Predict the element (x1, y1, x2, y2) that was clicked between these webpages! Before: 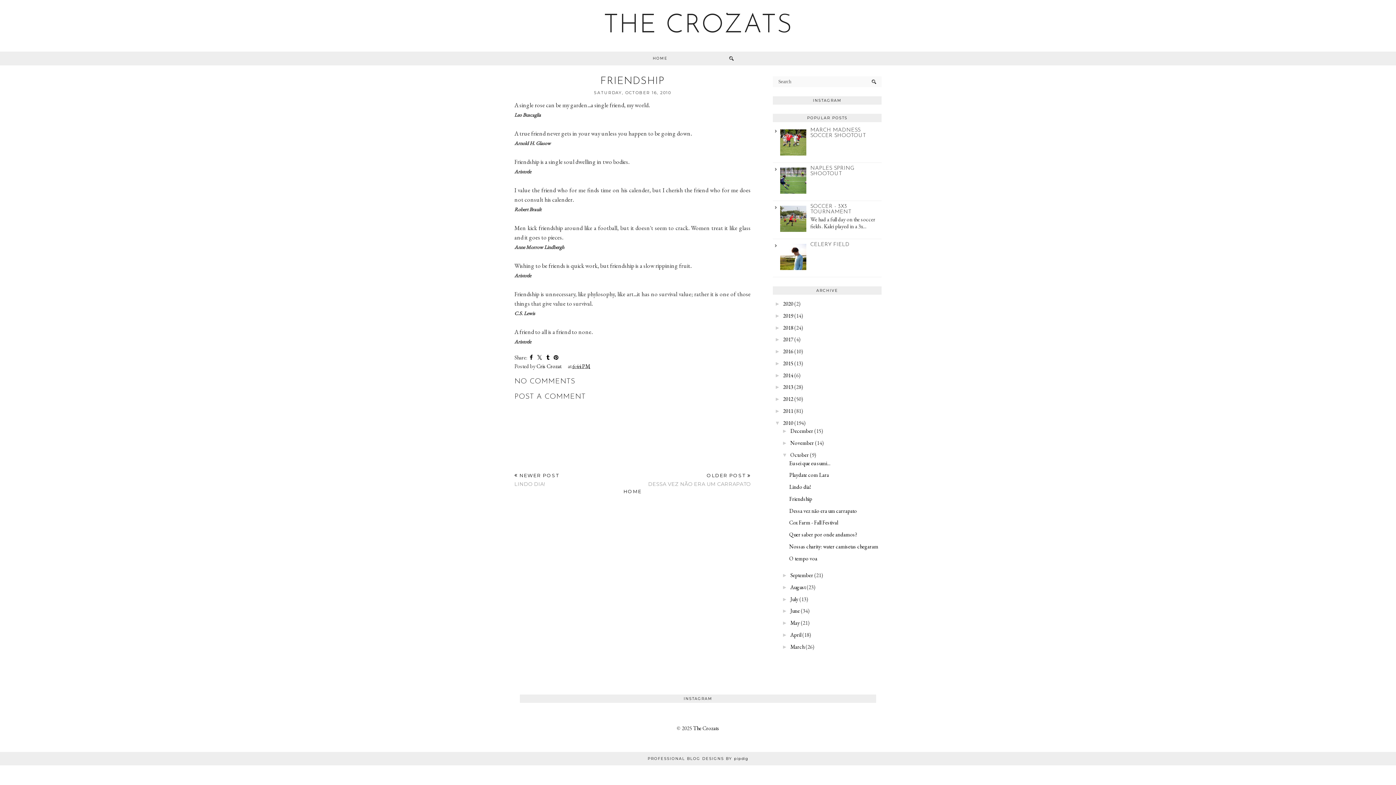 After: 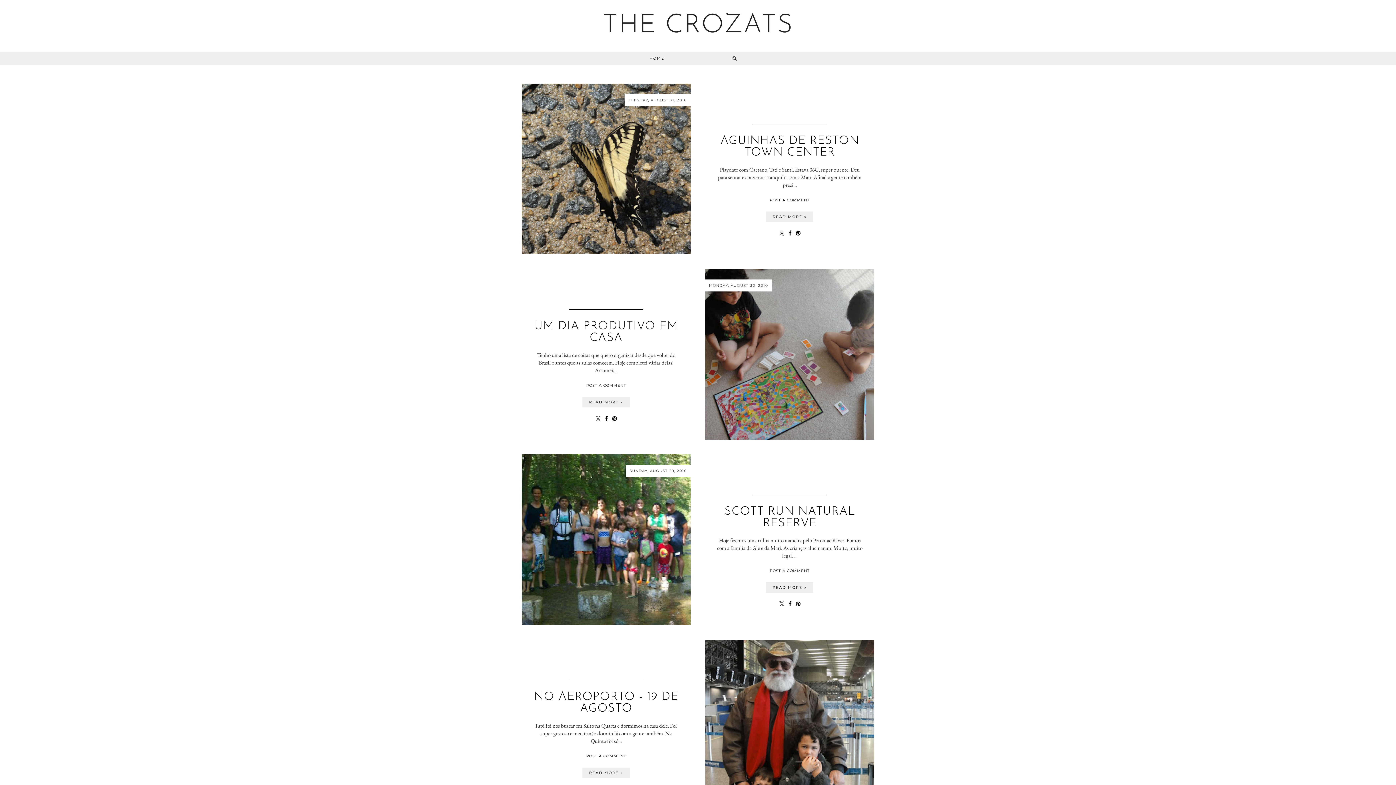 Action: label: August bbox: (790, 583, 805, 590)